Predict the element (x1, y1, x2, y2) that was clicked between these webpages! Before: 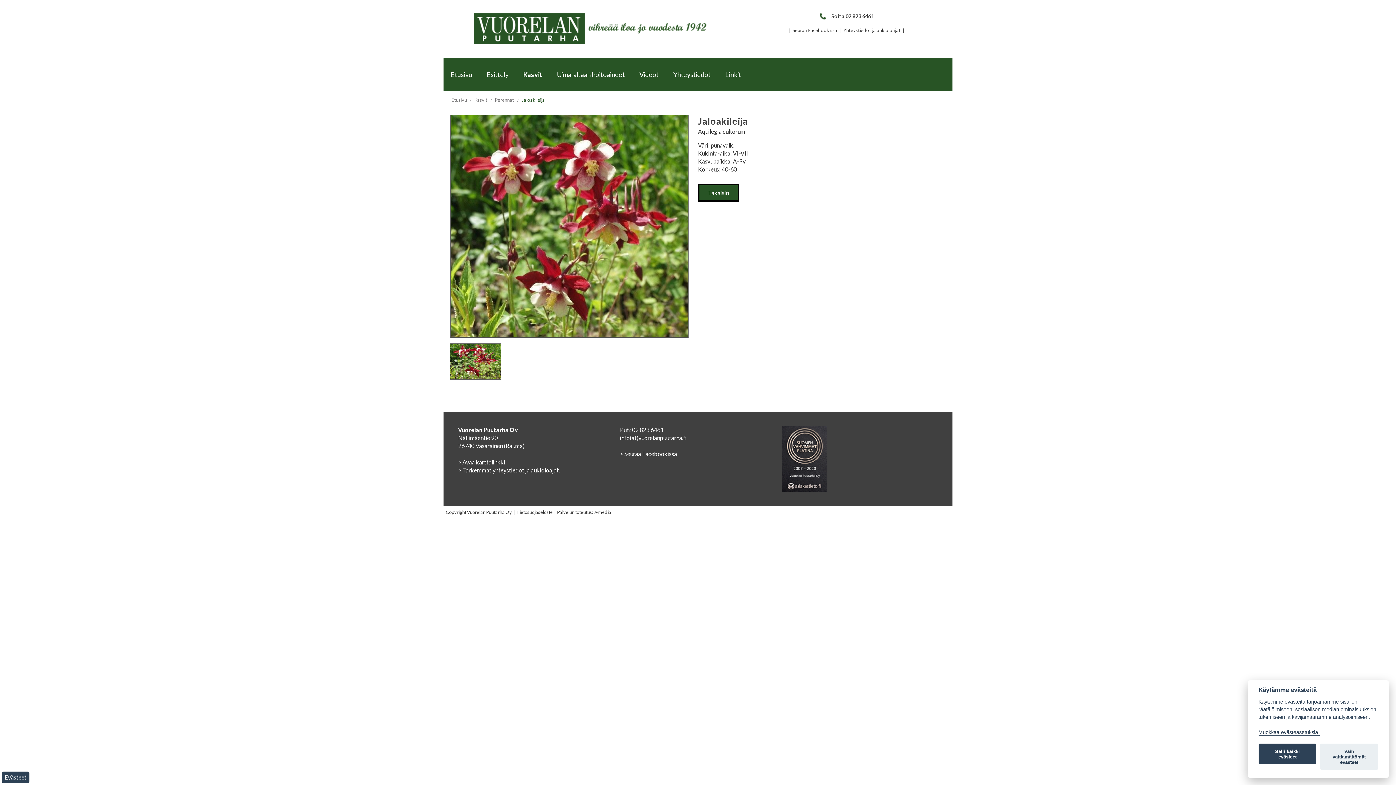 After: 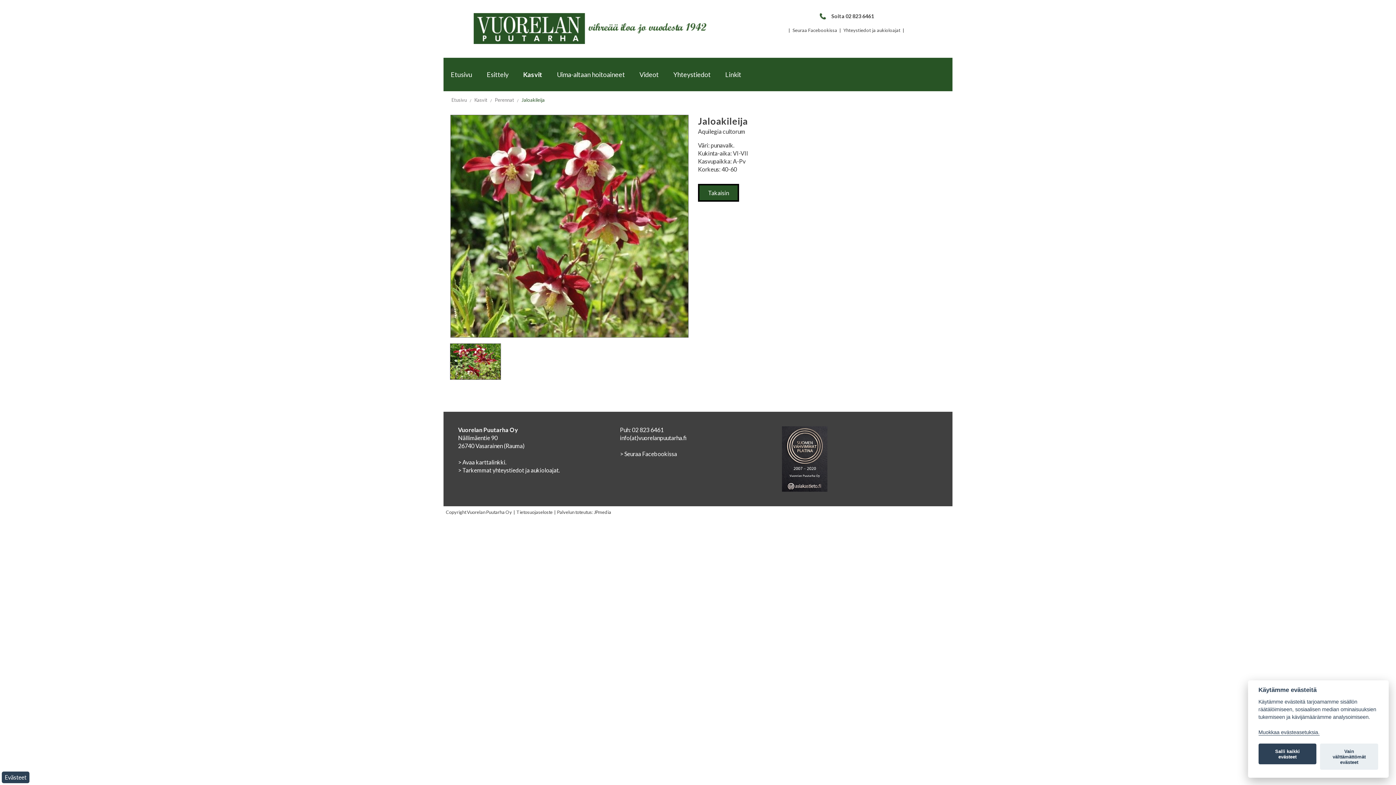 Action: label: Jaloakileija bbox: (521, 97, 544, 102)